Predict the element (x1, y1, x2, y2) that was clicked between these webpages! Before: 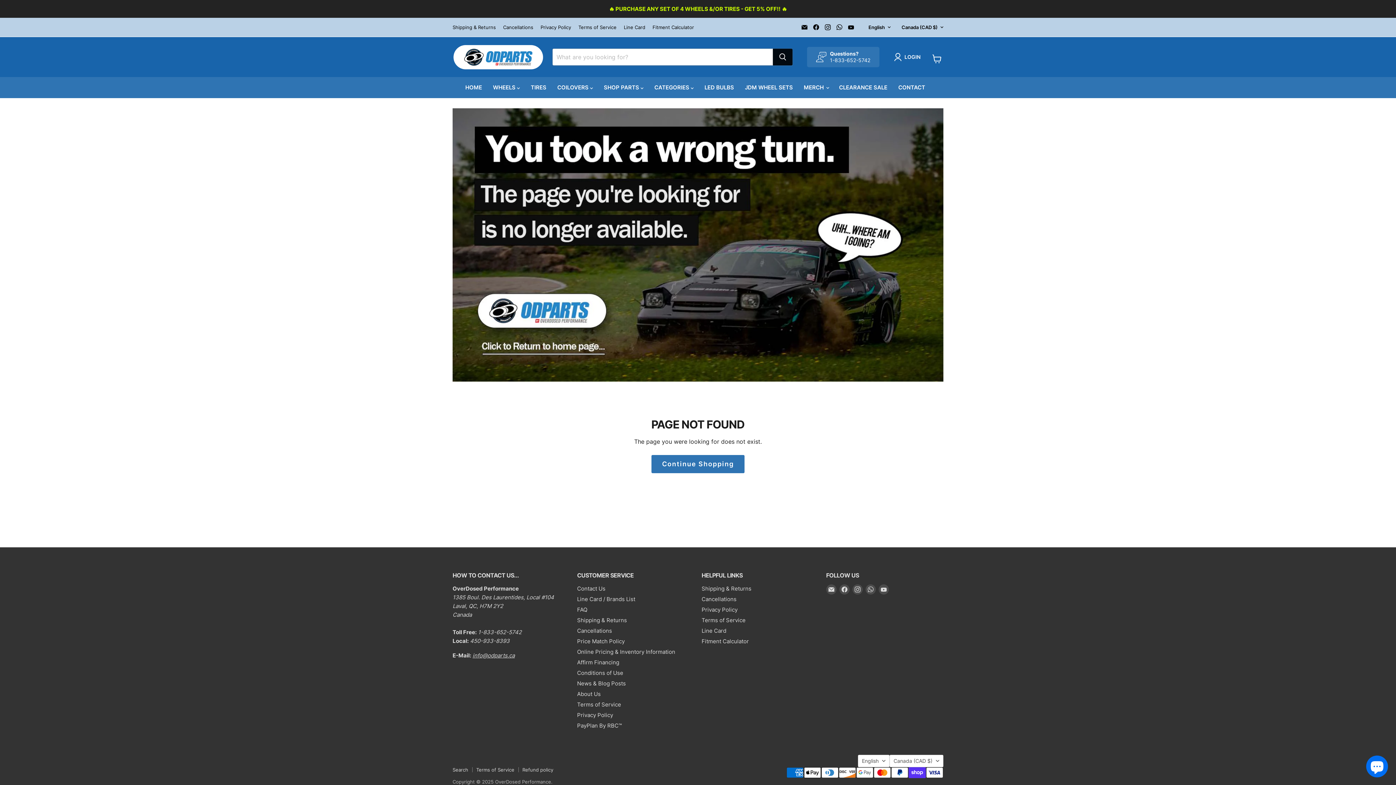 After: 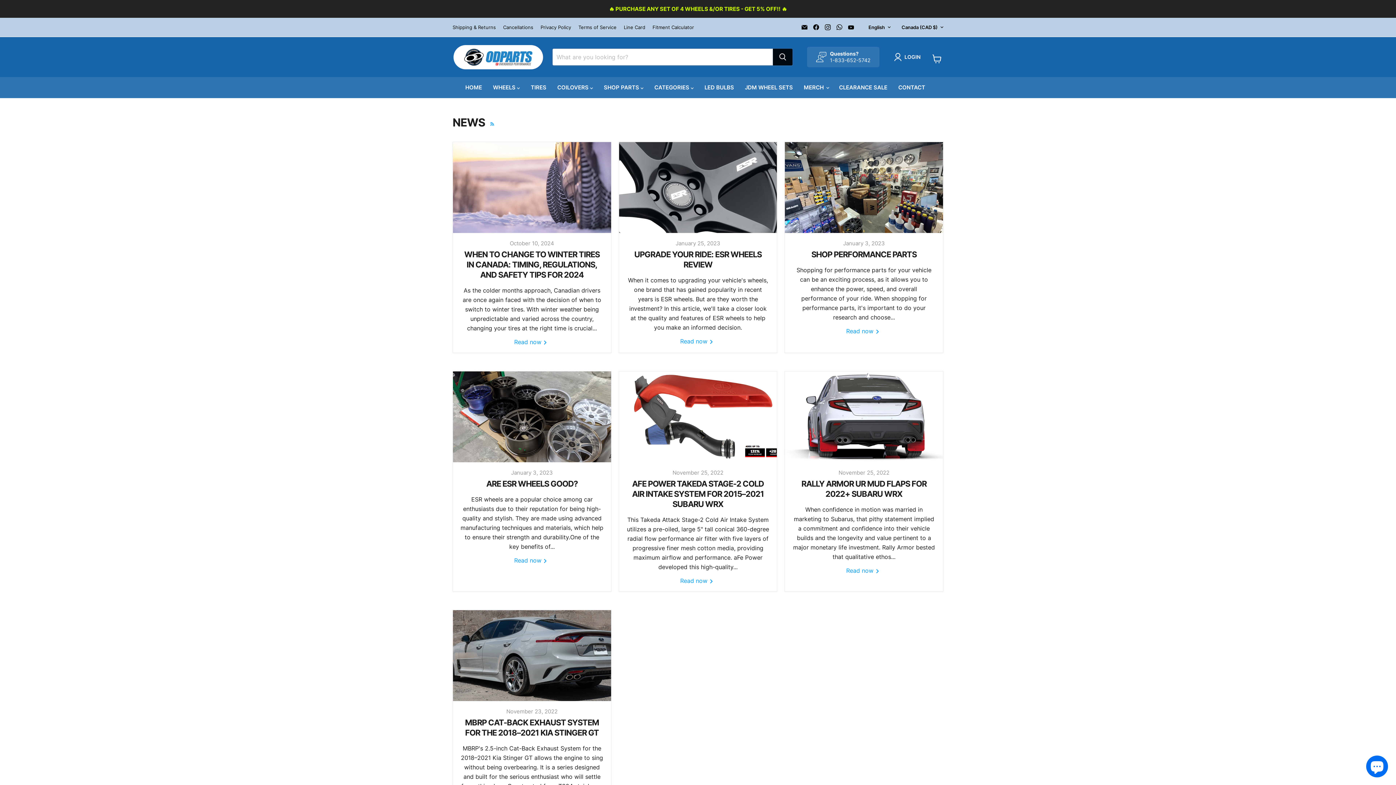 Action: label: News & Blog Posts bbox: (577, 680, 626, 687)